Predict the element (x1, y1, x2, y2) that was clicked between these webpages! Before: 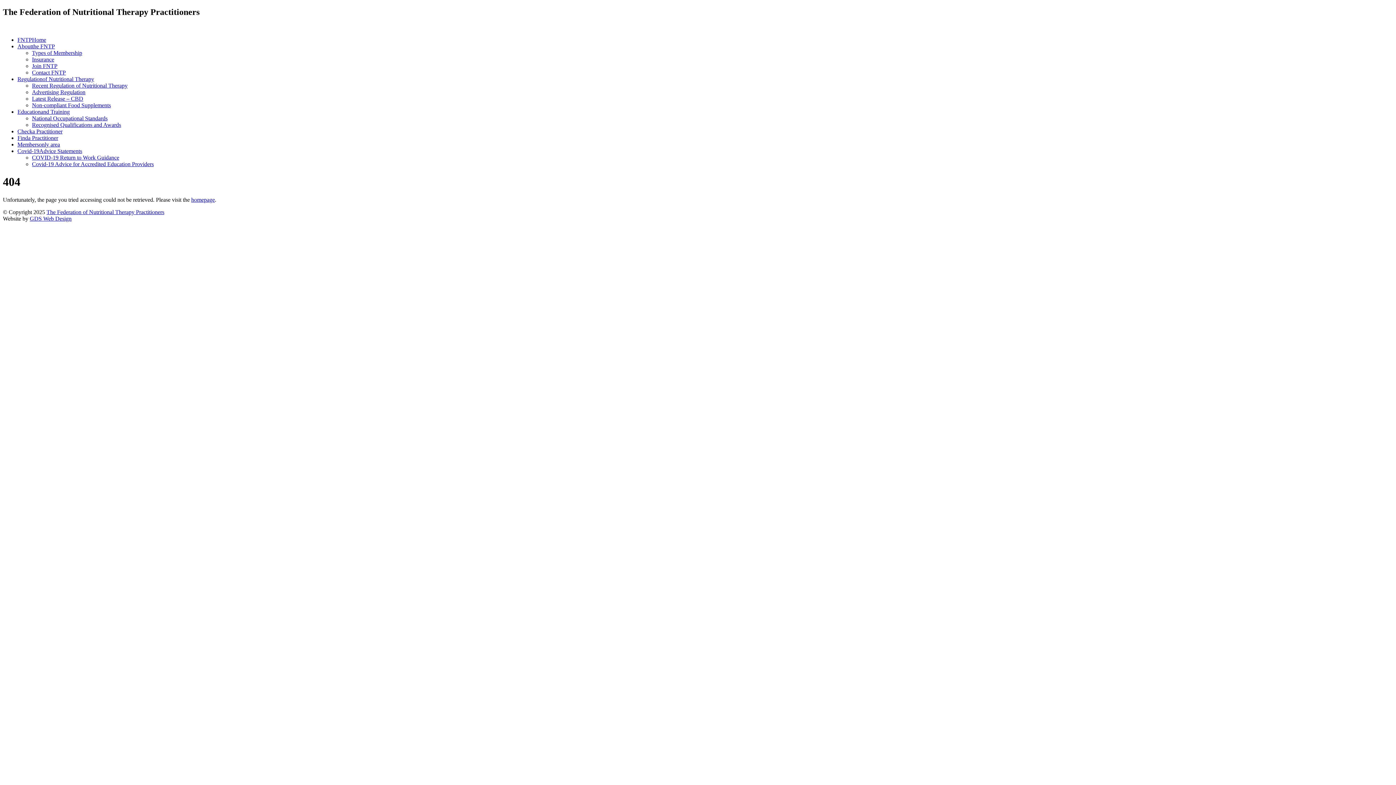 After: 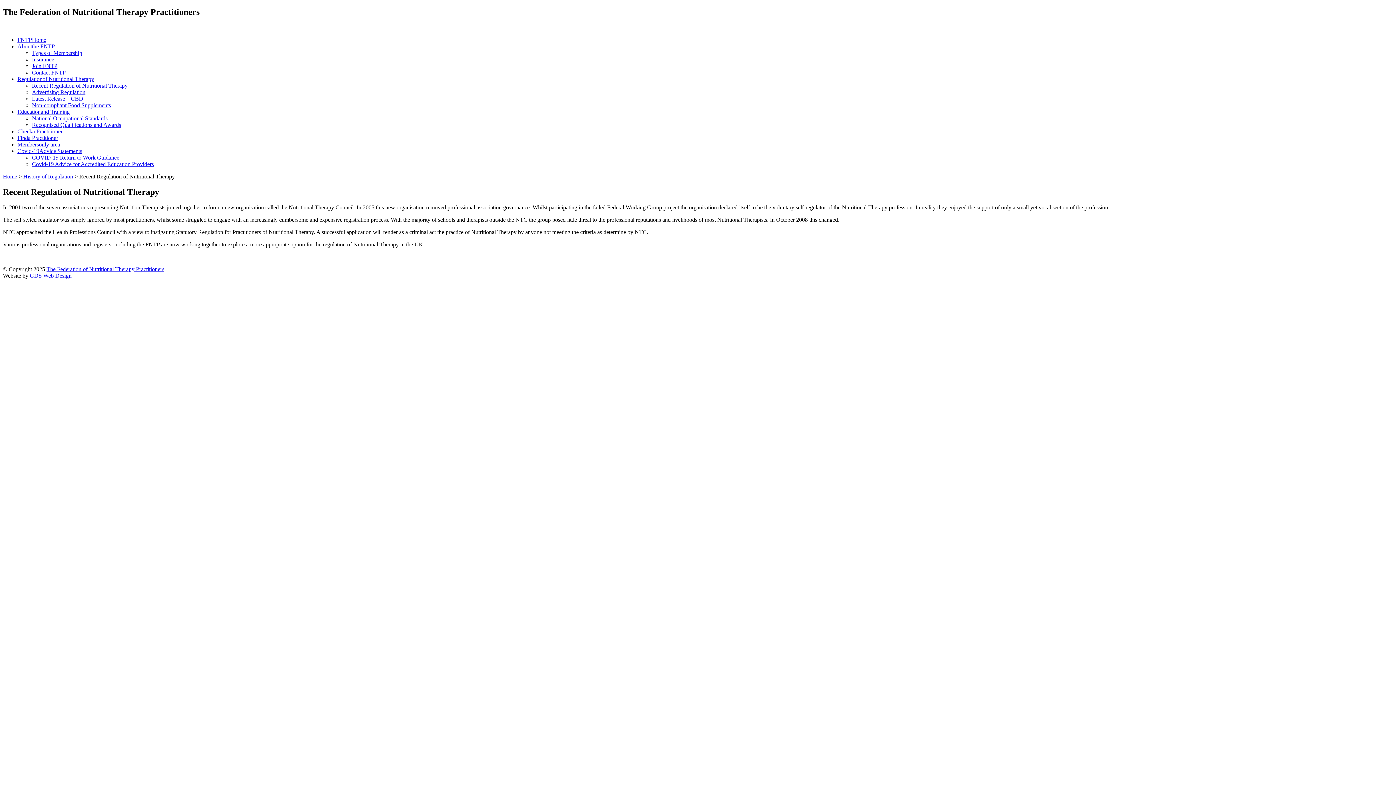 Action: bbox: (32, 82, 127, 88) label: Recent Regulation of Nutritional Therapy